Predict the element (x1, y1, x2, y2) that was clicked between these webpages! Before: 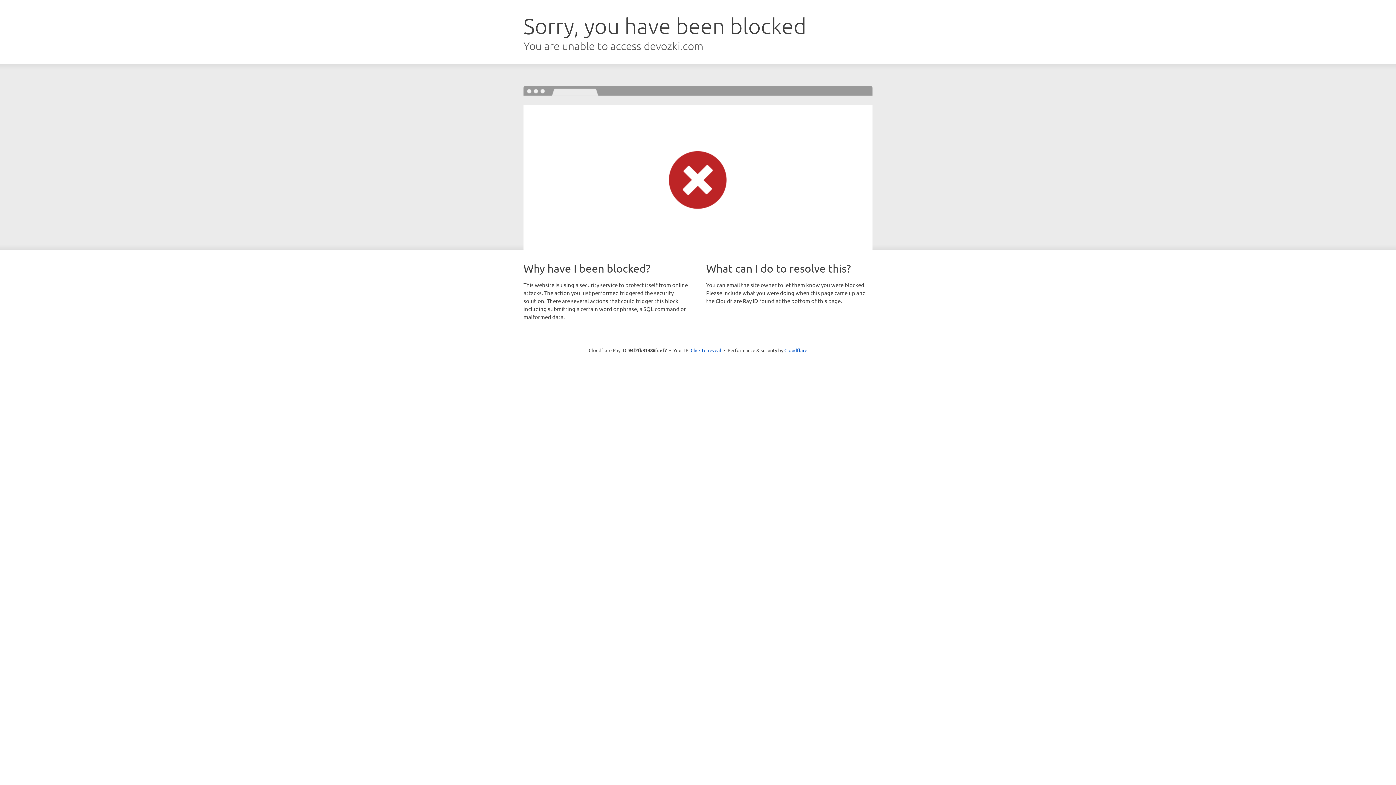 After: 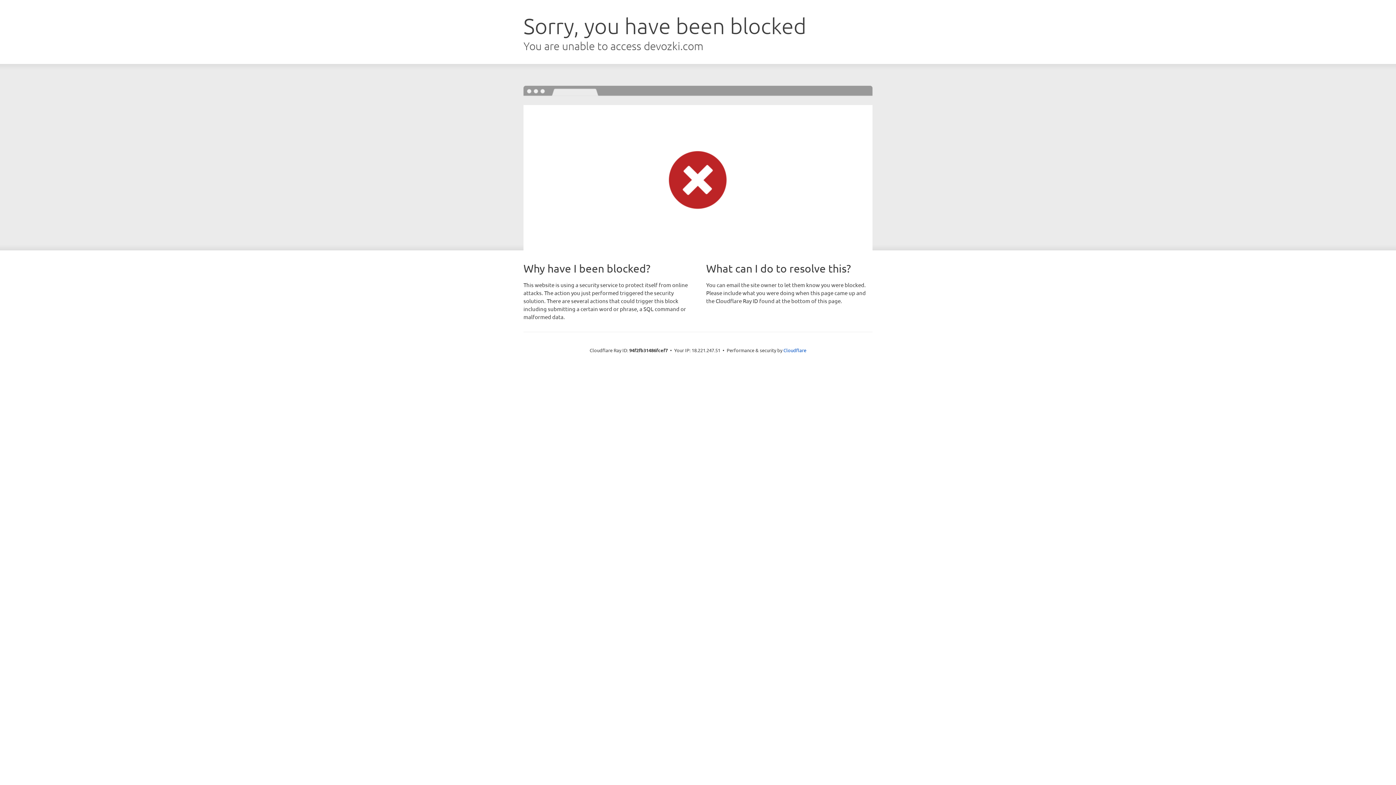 Action: label: Click to reveal bbox: (690, 346, 721, 353)